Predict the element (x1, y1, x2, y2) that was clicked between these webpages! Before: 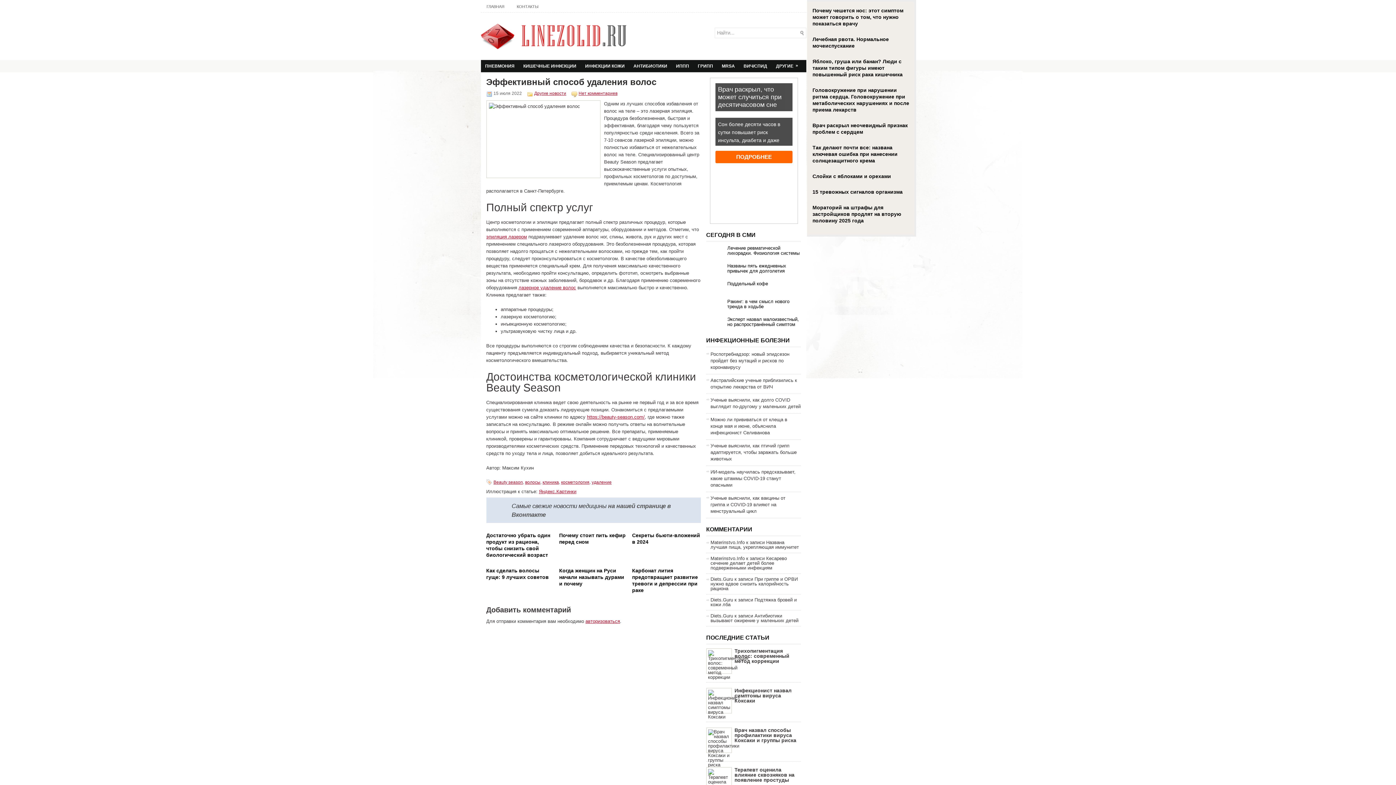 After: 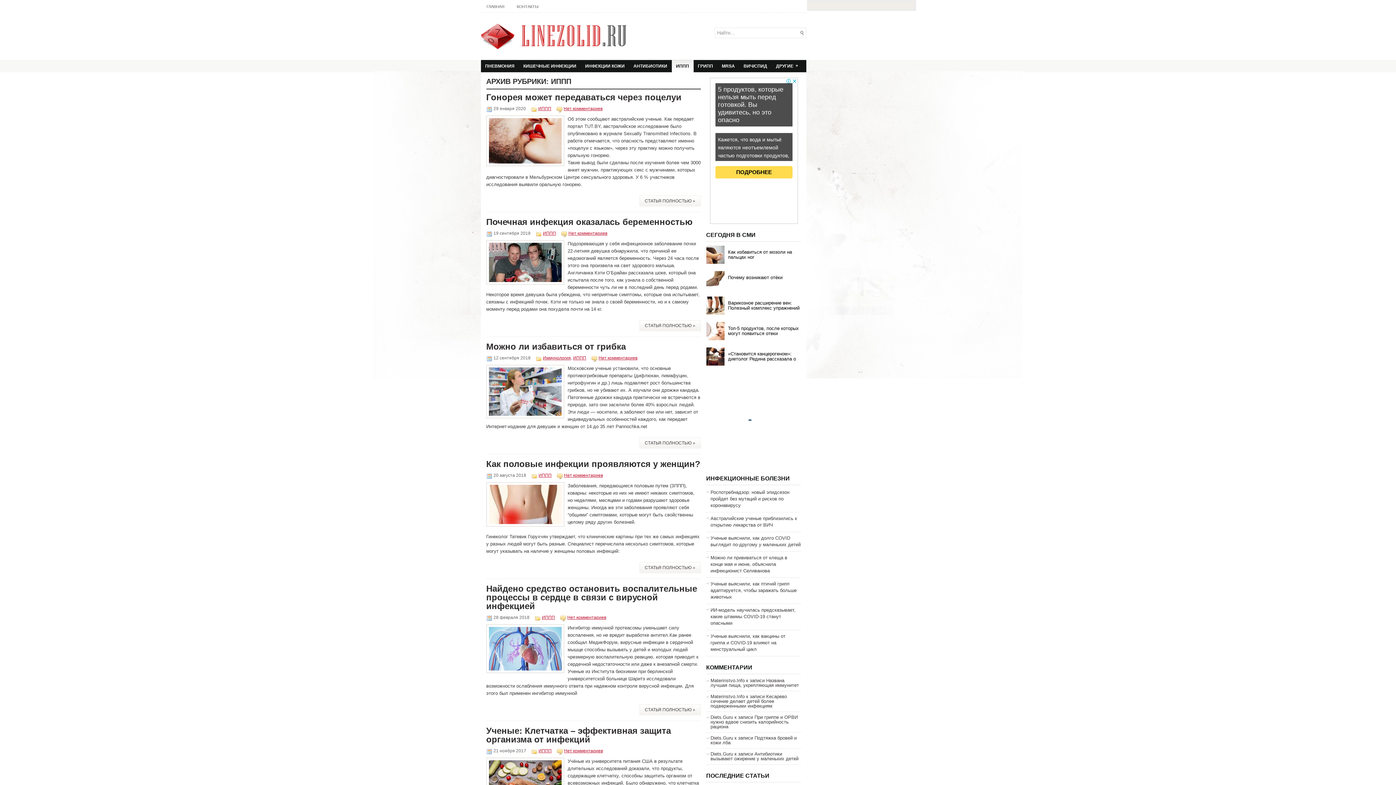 Action: label: ИППП bbox: (671, 60, 693, 72)